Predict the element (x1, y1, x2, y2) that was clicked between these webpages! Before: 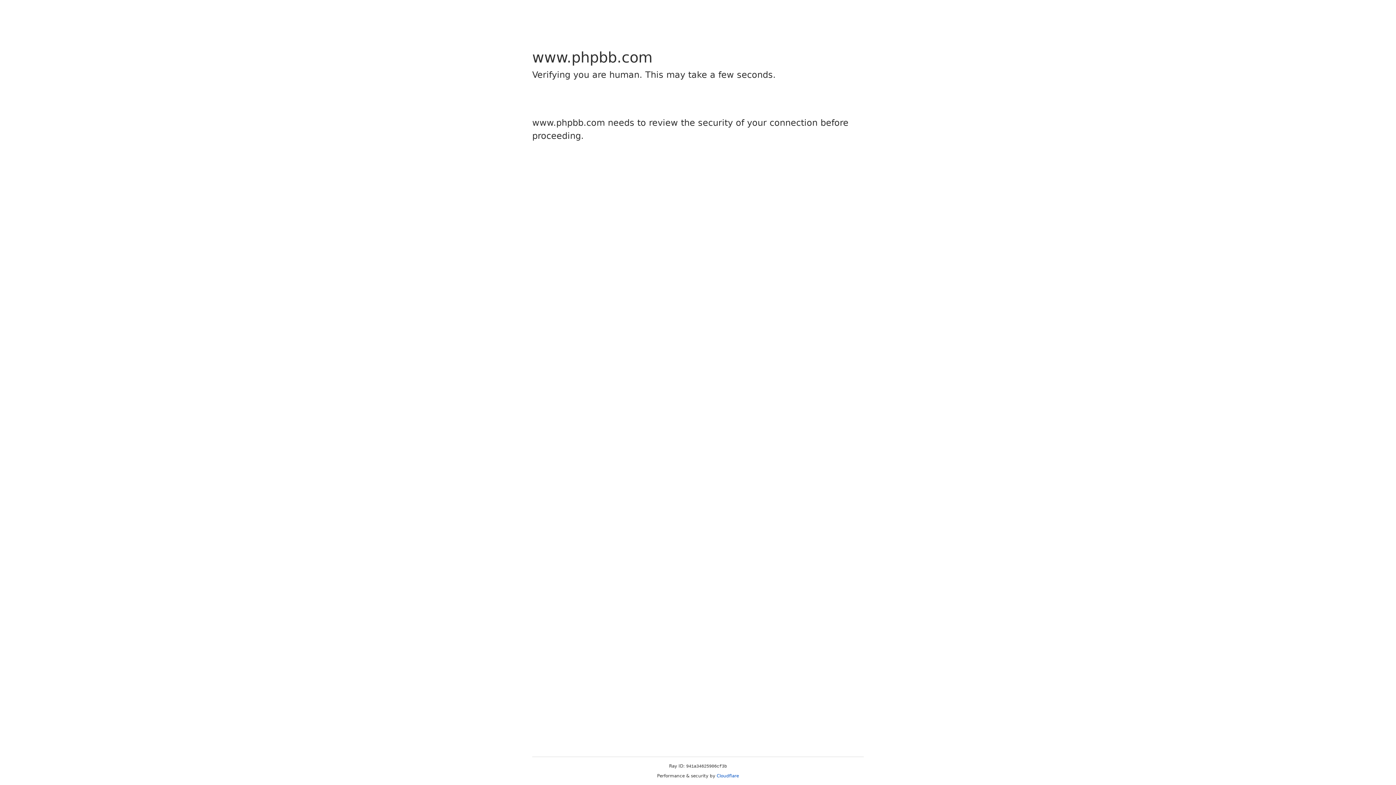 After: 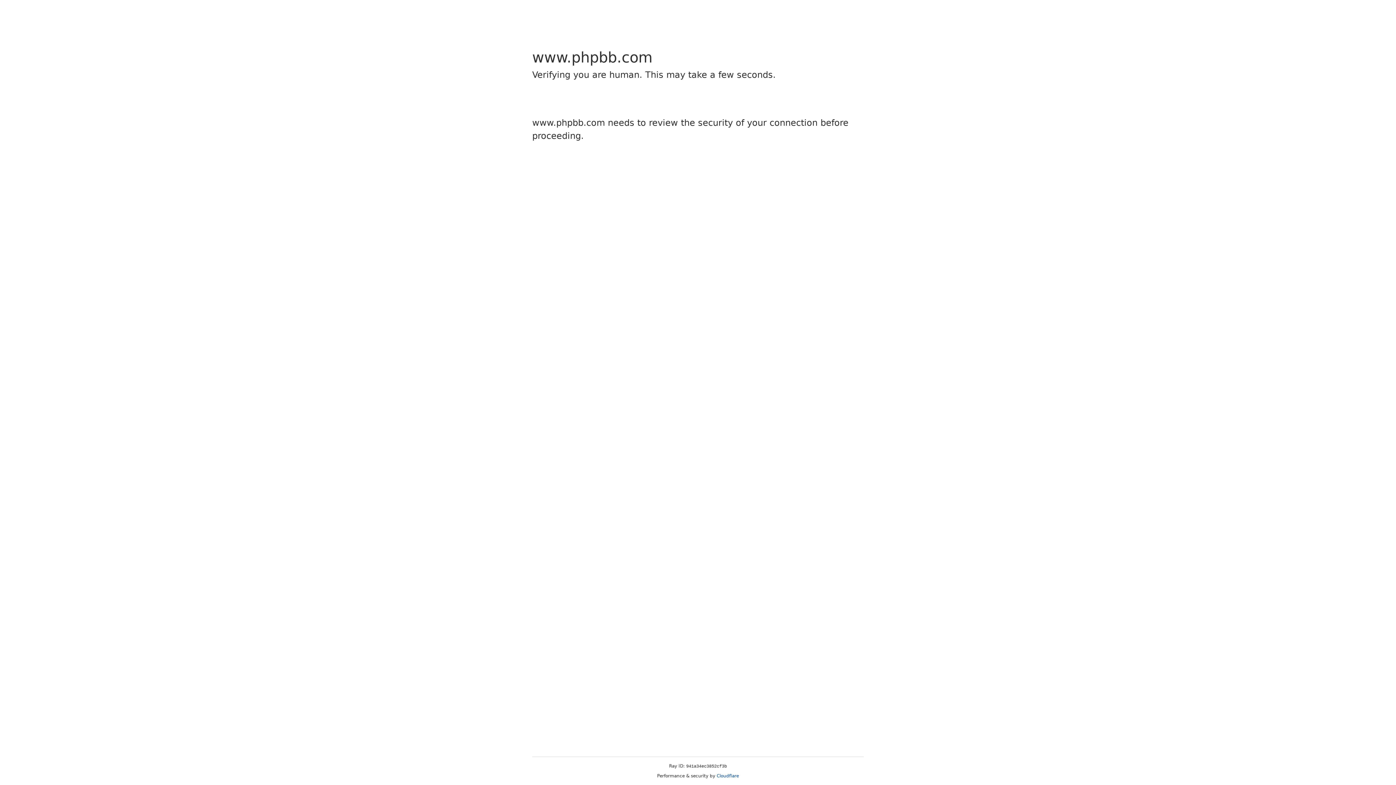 Action: label: Cloudflare bbox: (716, 773, 739, 778)